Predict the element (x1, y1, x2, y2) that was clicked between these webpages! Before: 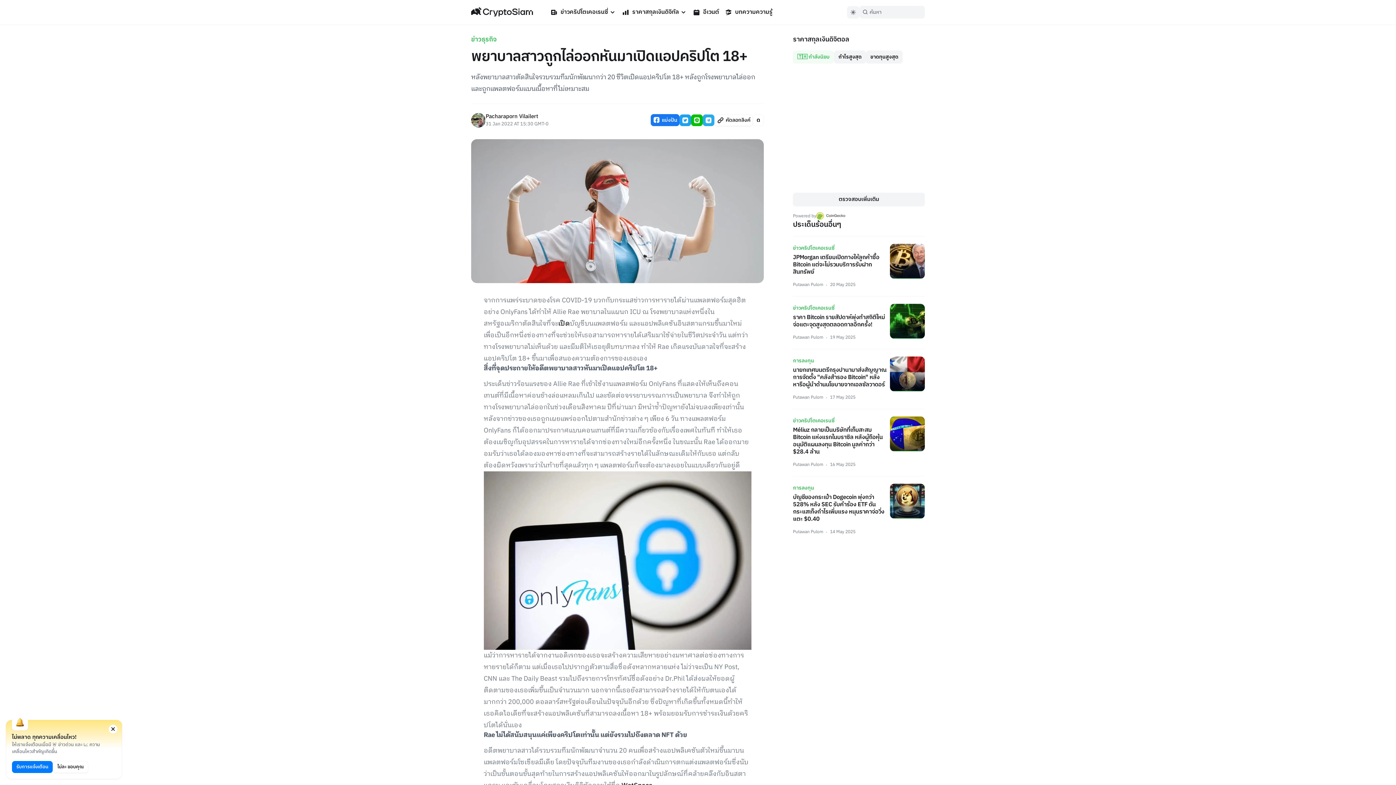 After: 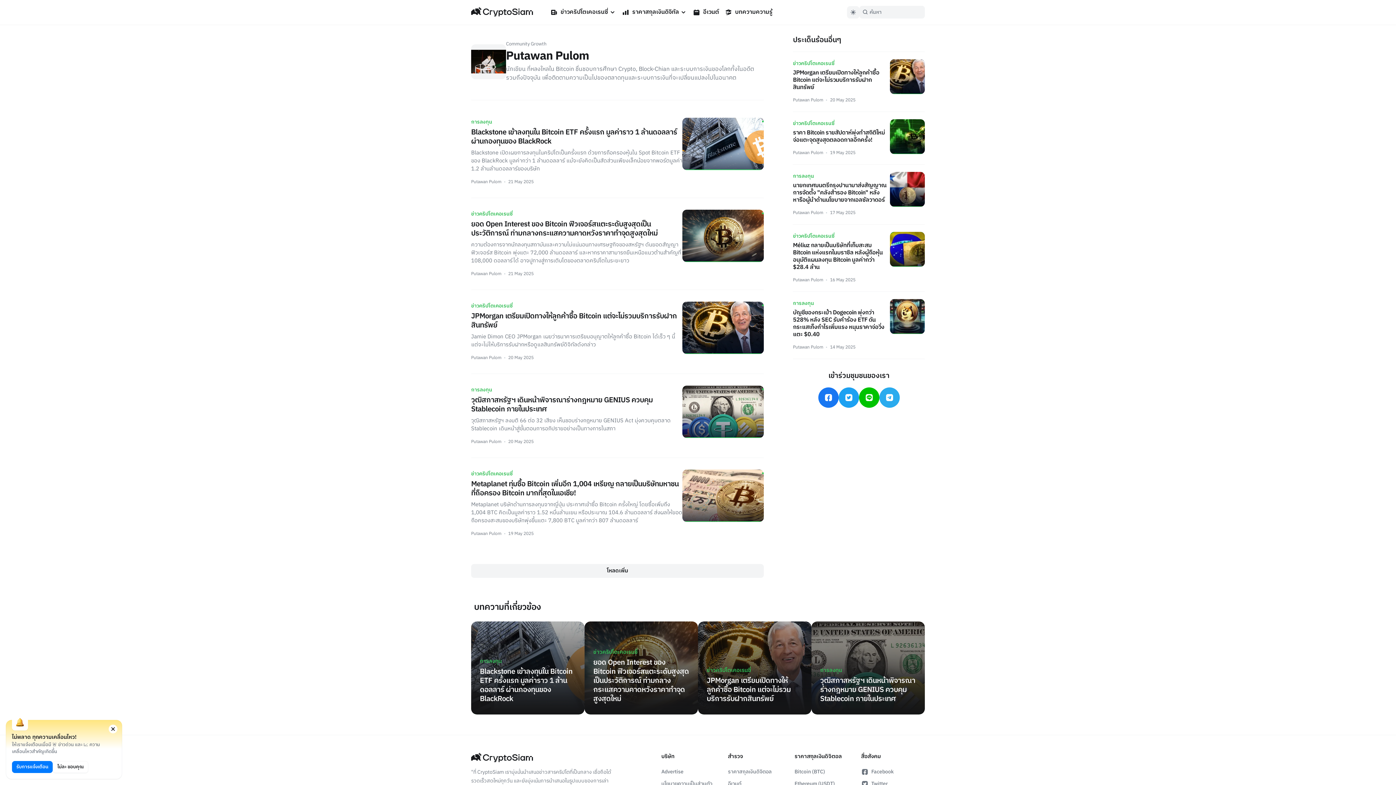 Action: label: Putawan Pulom bbox: (793, 394, 823, 401)